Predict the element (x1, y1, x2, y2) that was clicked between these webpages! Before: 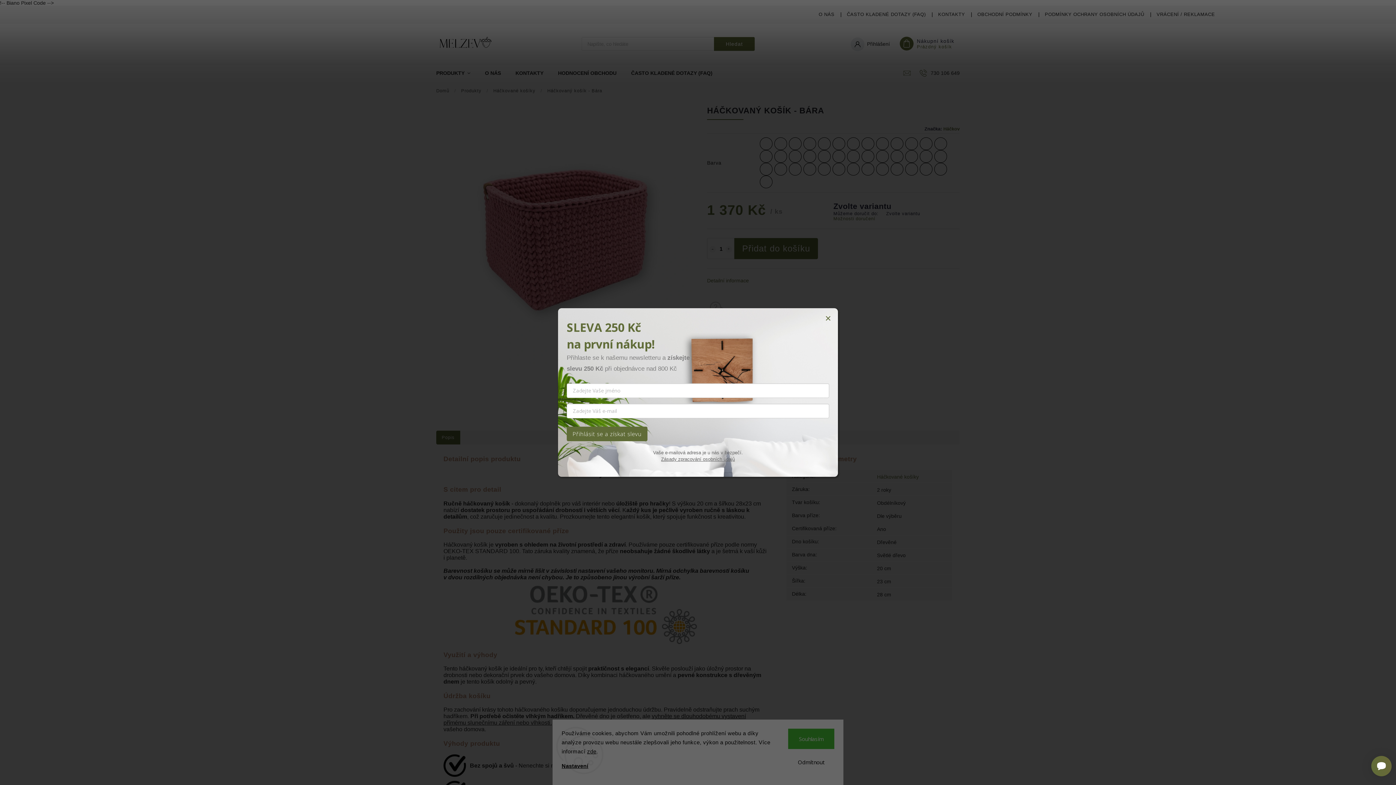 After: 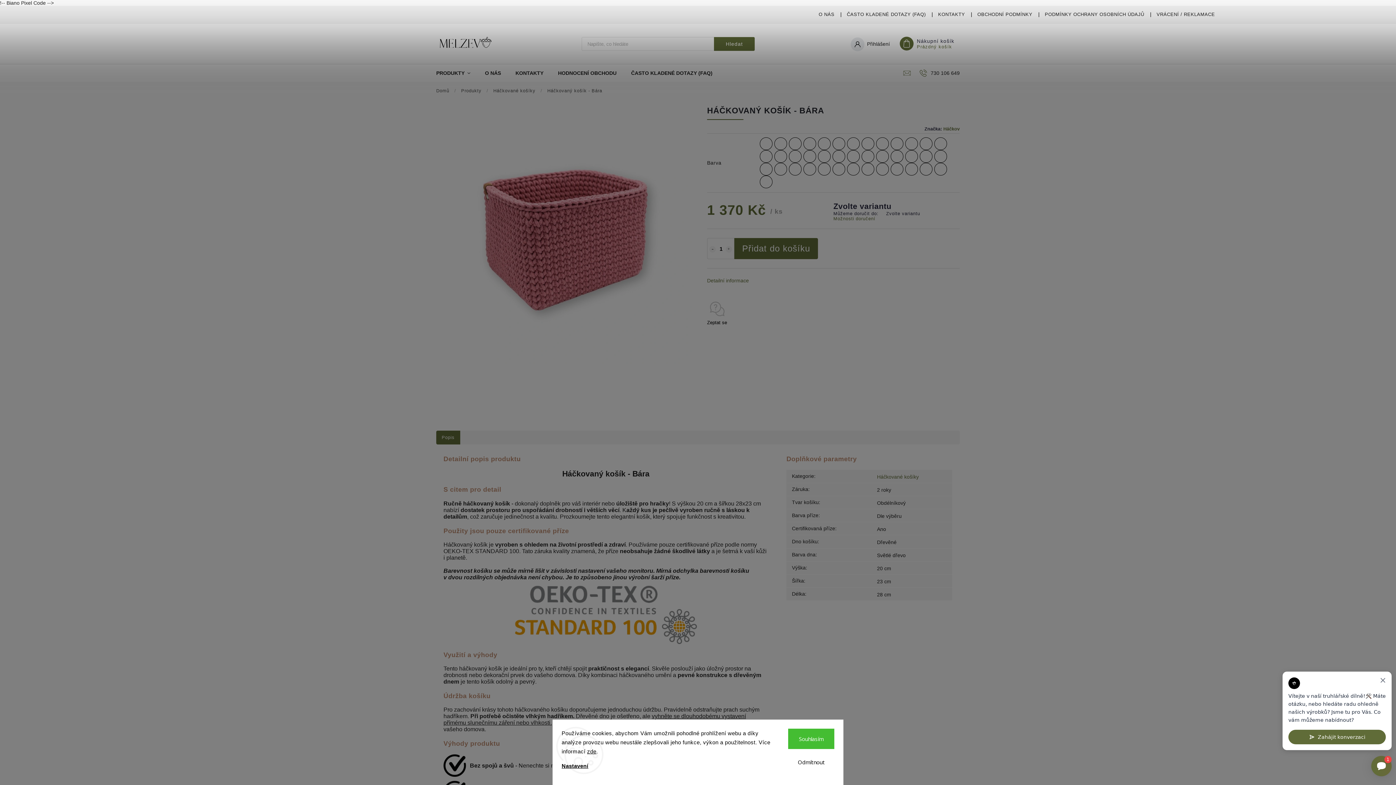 Action: bbox: (825, 315, 830, 321)